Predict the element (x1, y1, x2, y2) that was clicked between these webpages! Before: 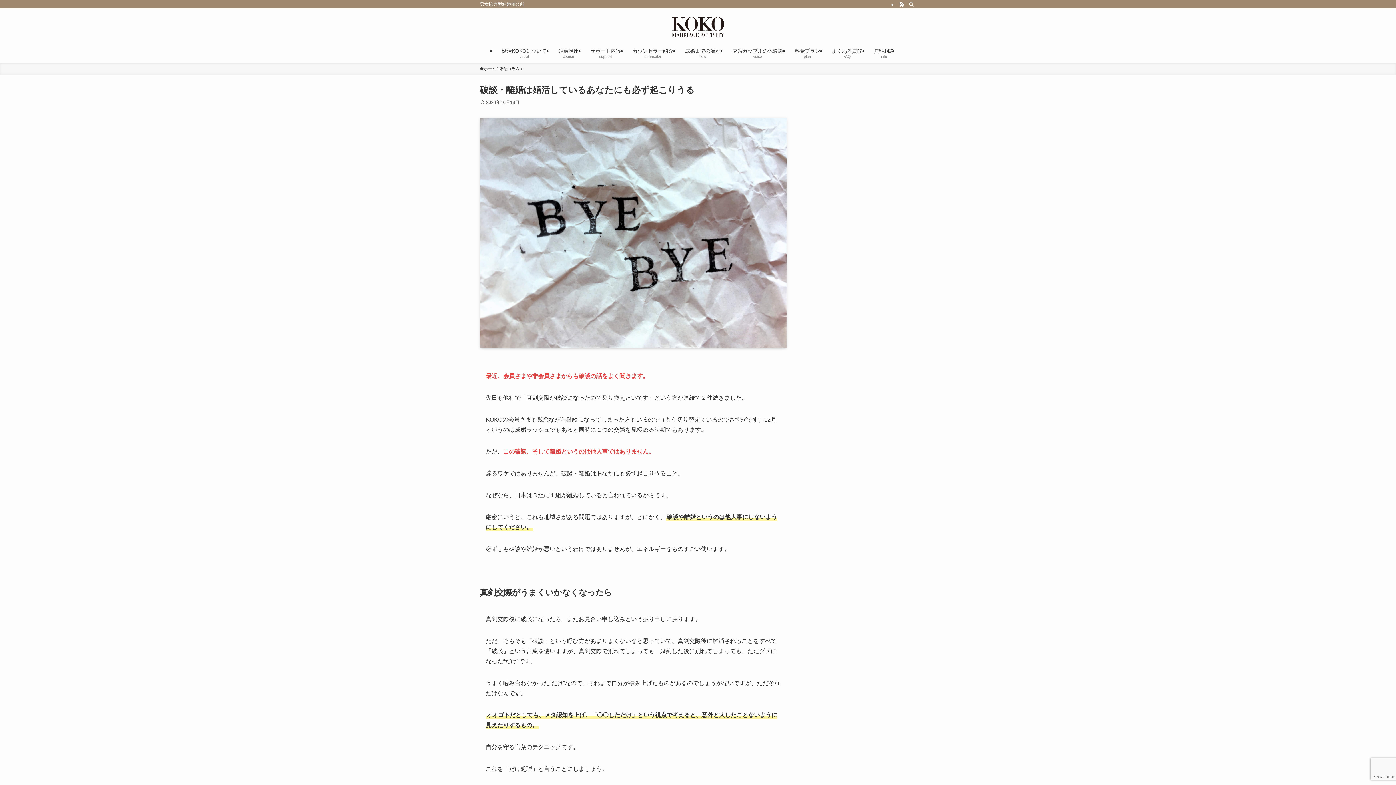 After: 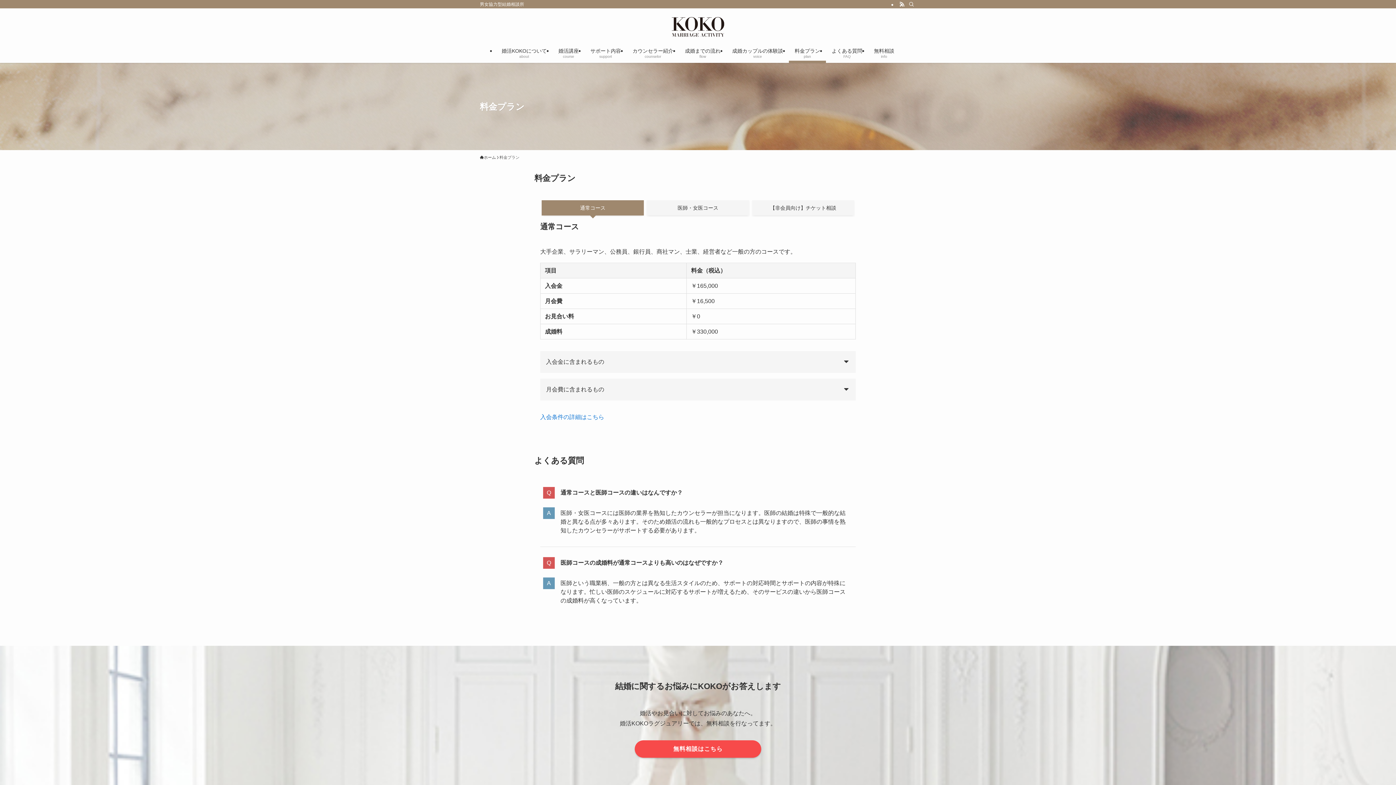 Action: bbox: (789, 42, 826, 62) label: 料金プラン
plan